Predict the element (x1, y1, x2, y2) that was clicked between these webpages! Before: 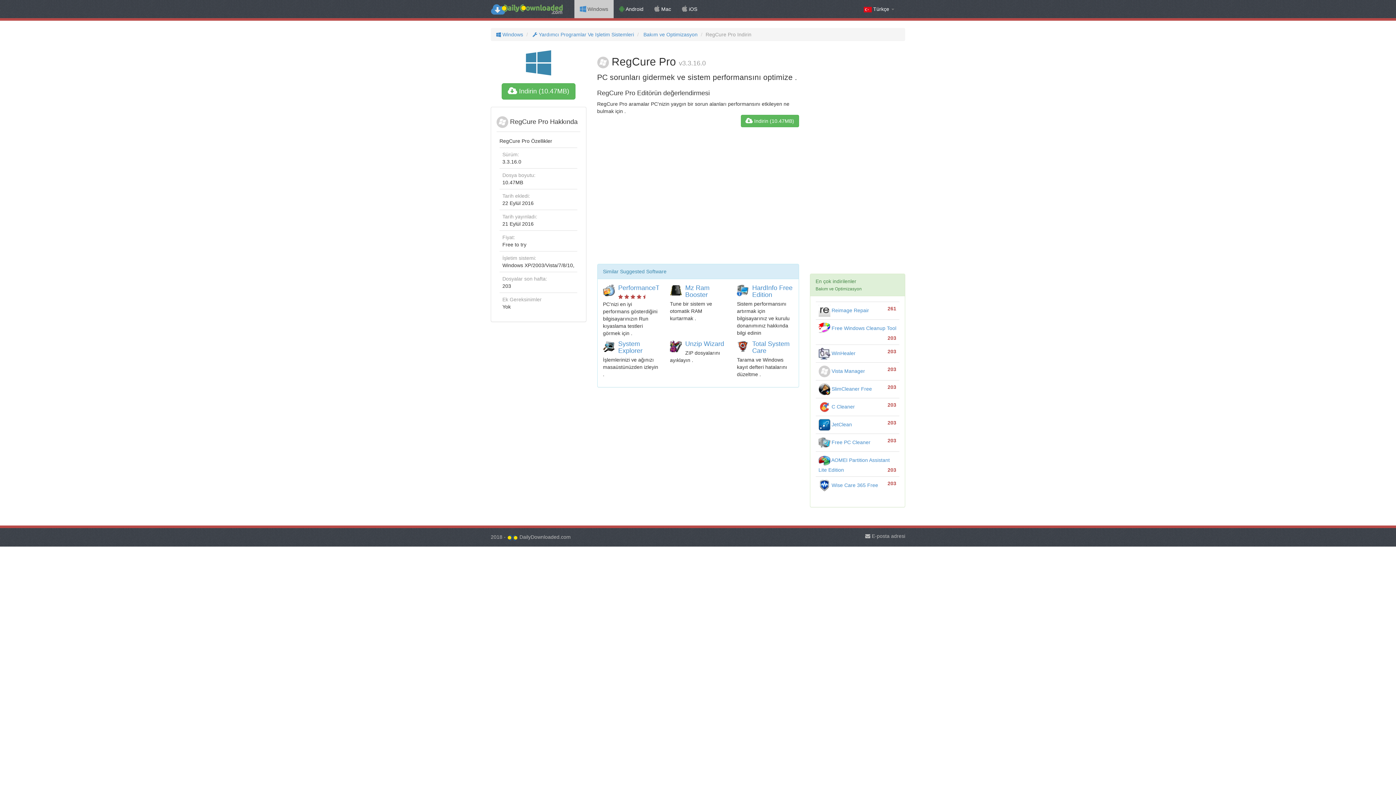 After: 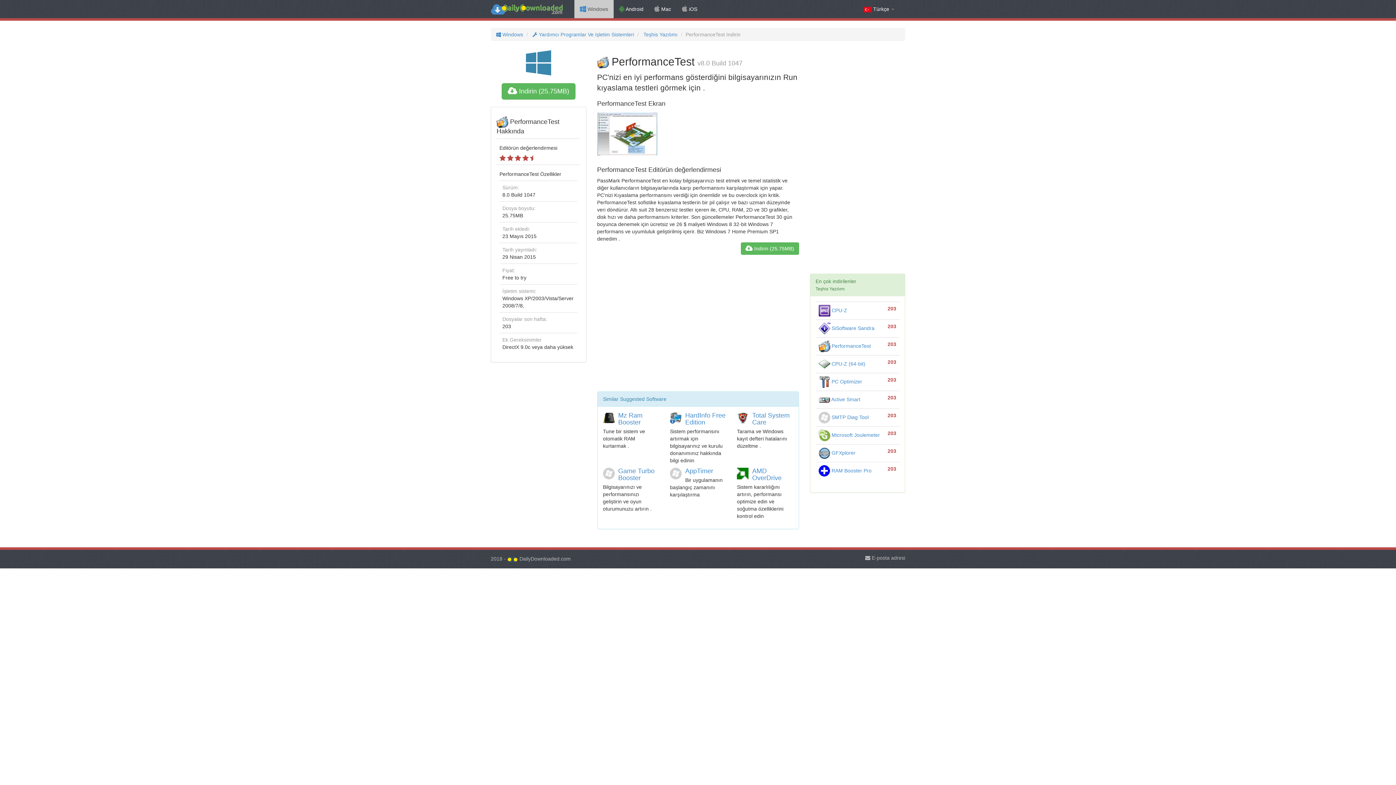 Action: bbox: (618, 284, 667, 291) label: PerformanceTest